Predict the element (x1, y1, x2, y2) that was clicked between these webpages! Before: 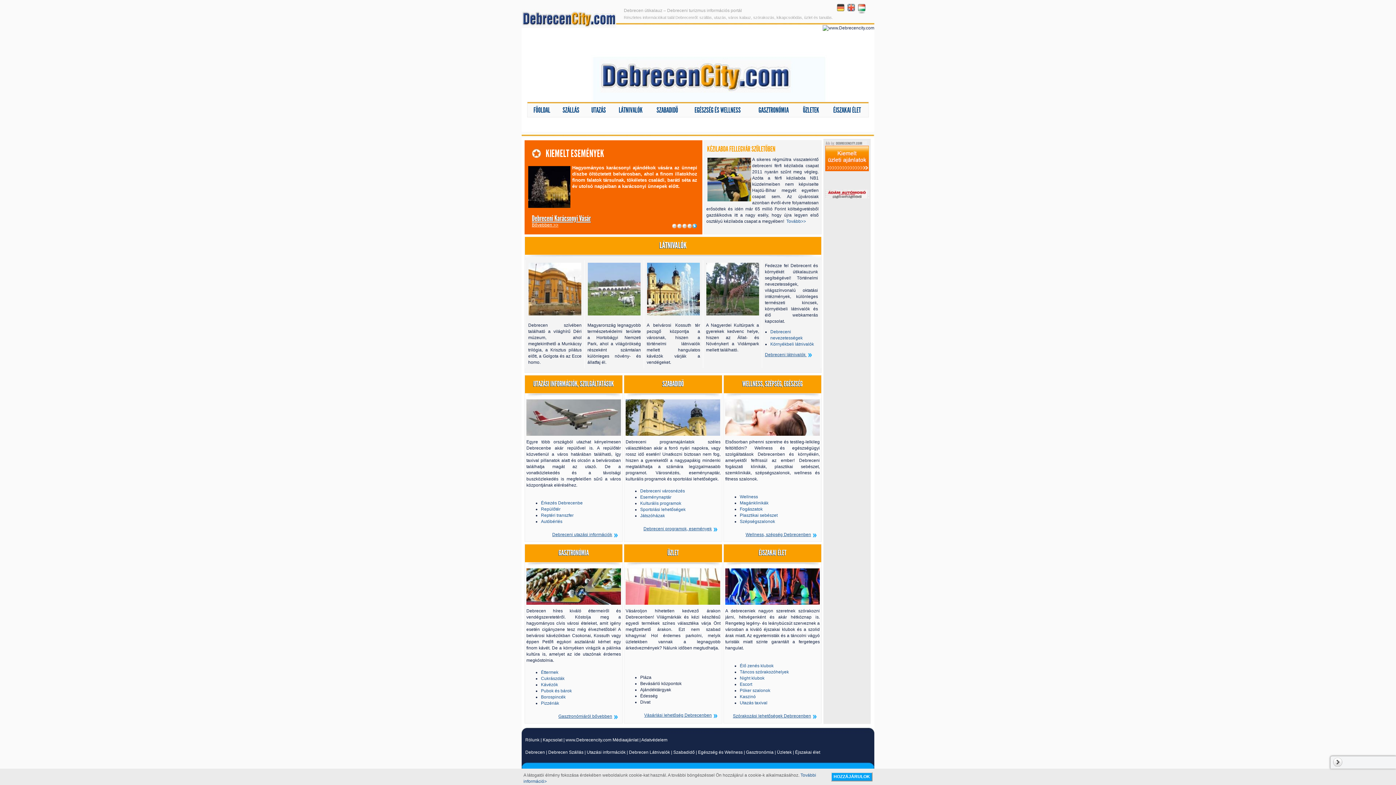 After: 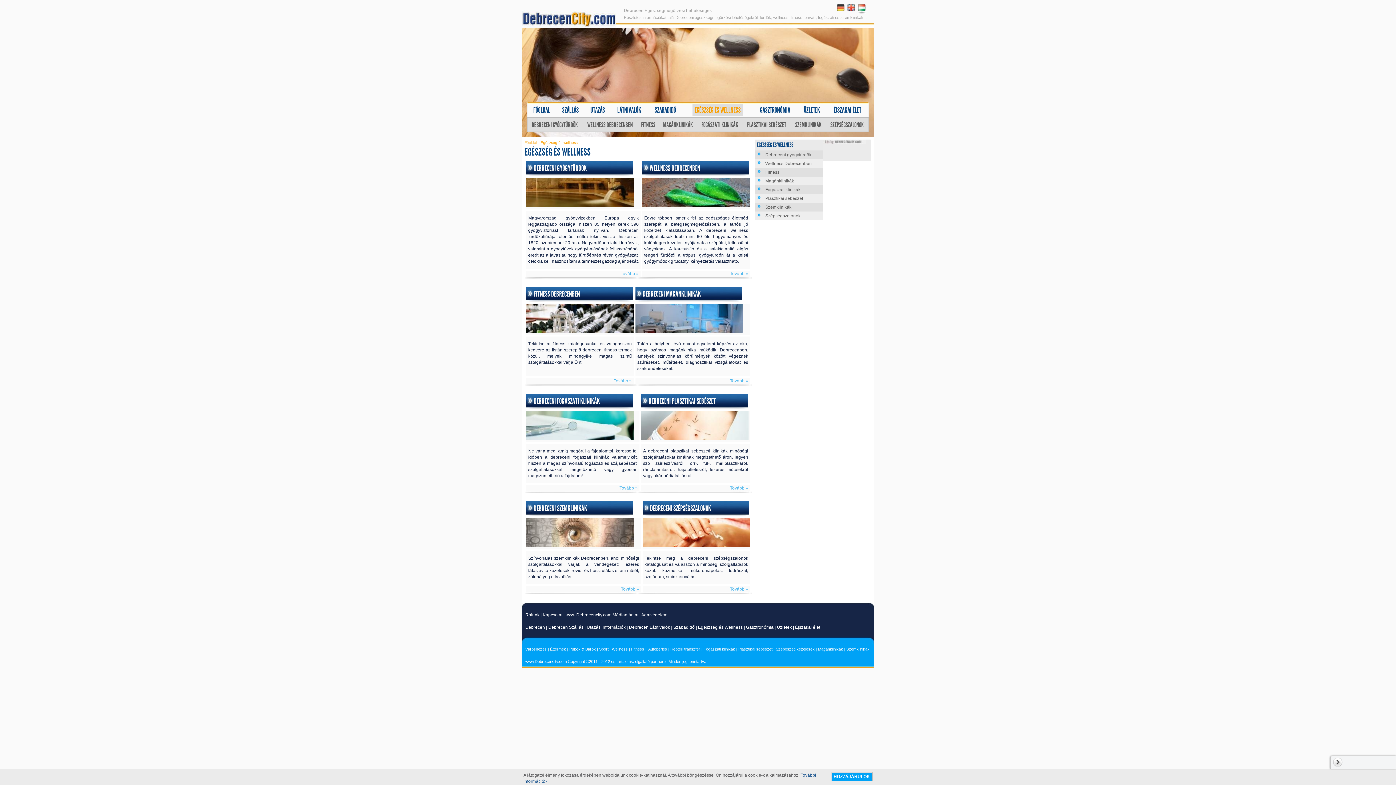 Action: bbox: (698, 750, 742, 755) label: Egészség és Wellness